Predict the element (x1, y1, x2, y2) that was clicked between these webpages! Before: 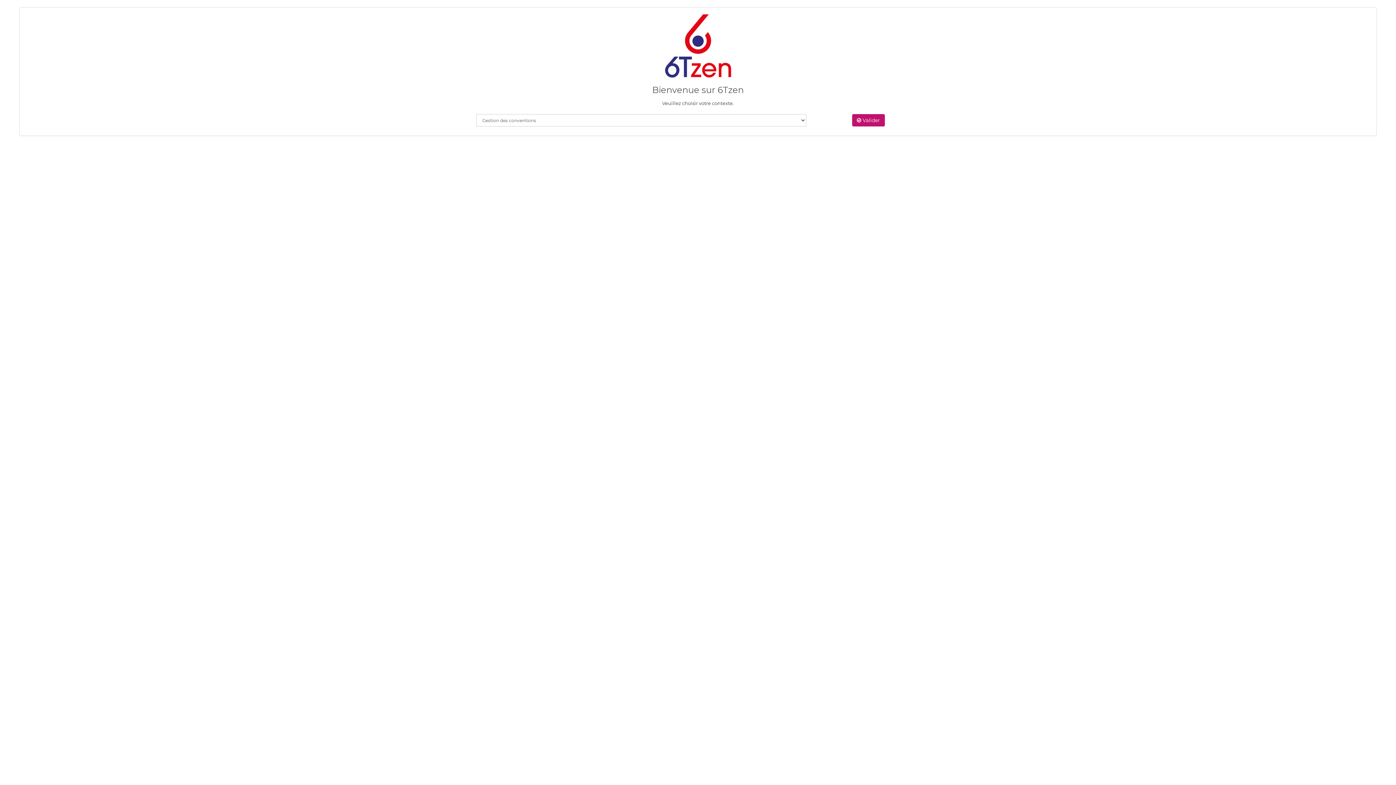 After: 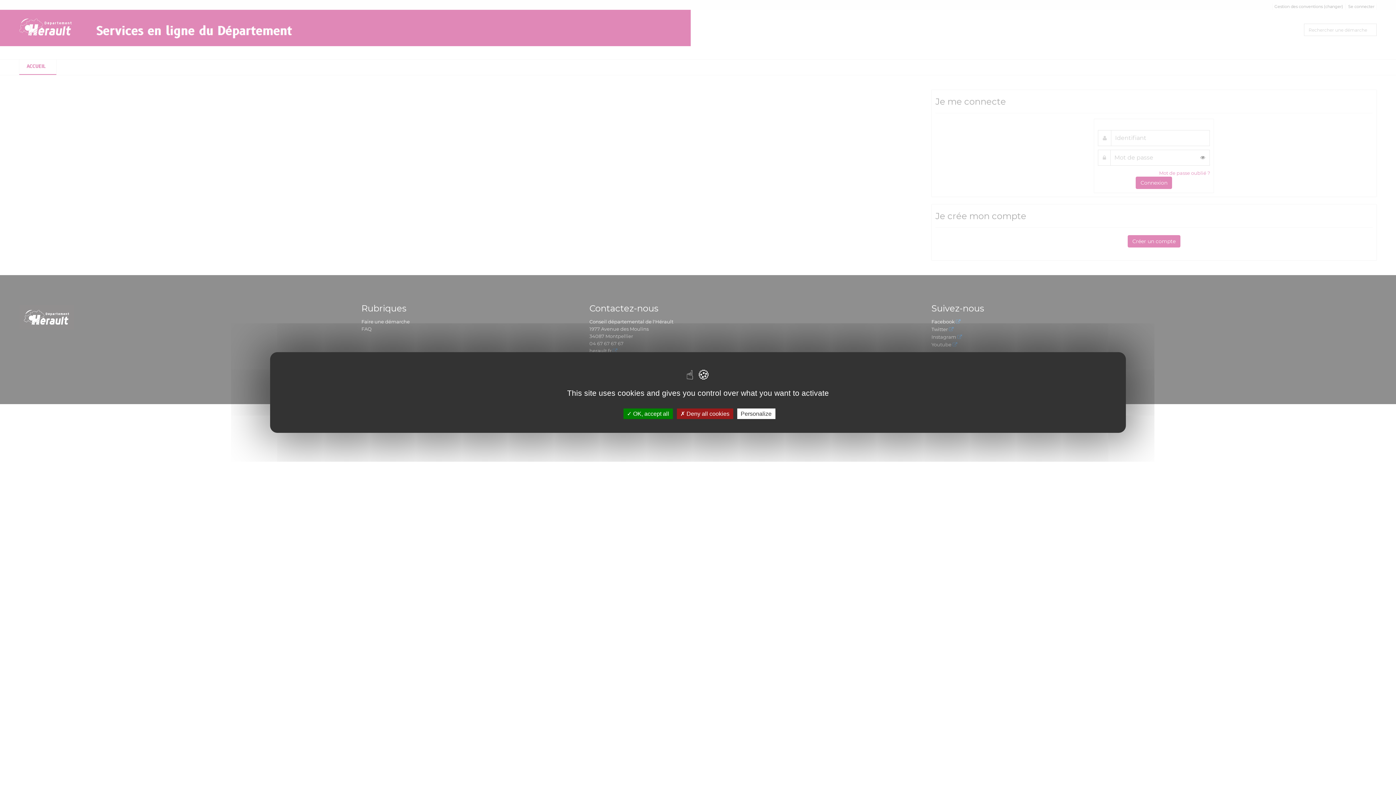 Action: bbox: (852, 114, 885, 126) label:  Valider